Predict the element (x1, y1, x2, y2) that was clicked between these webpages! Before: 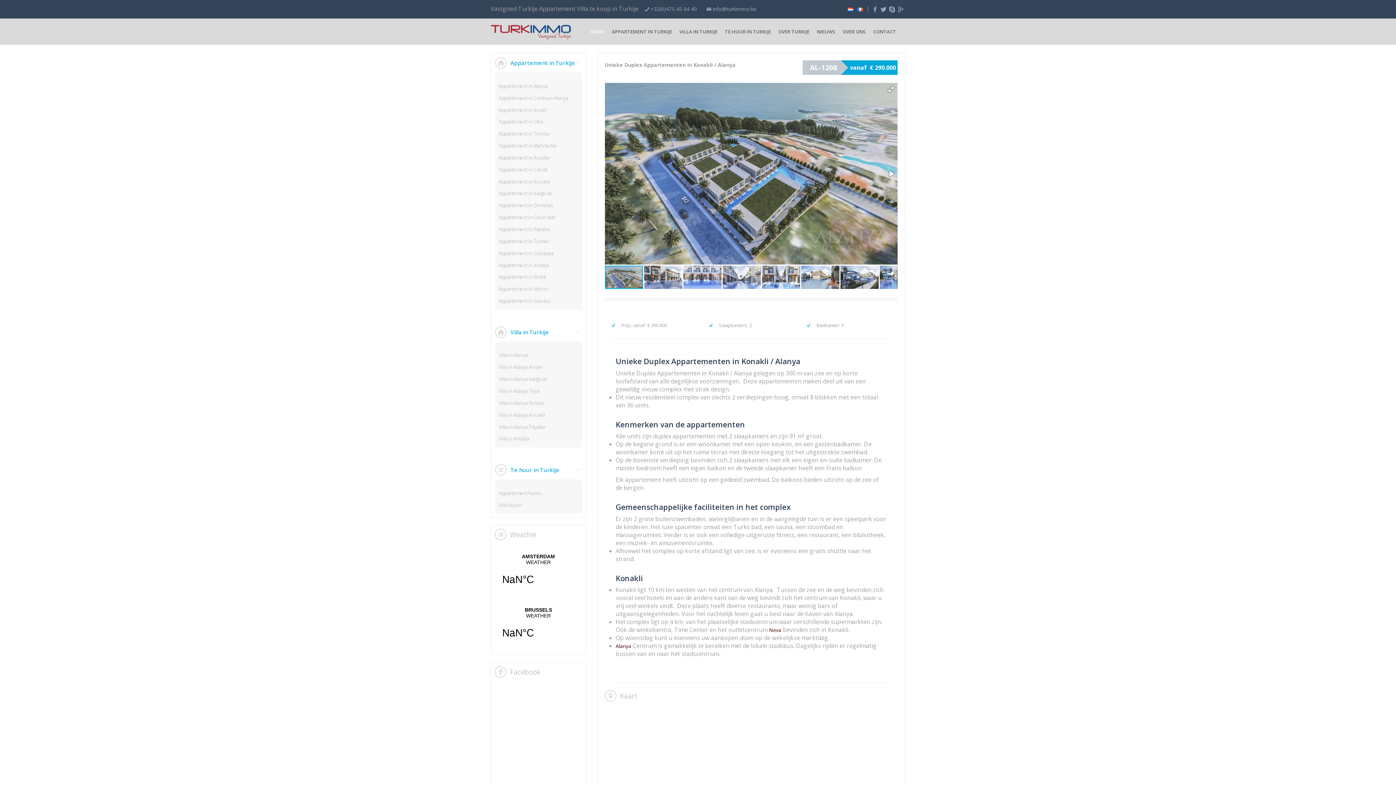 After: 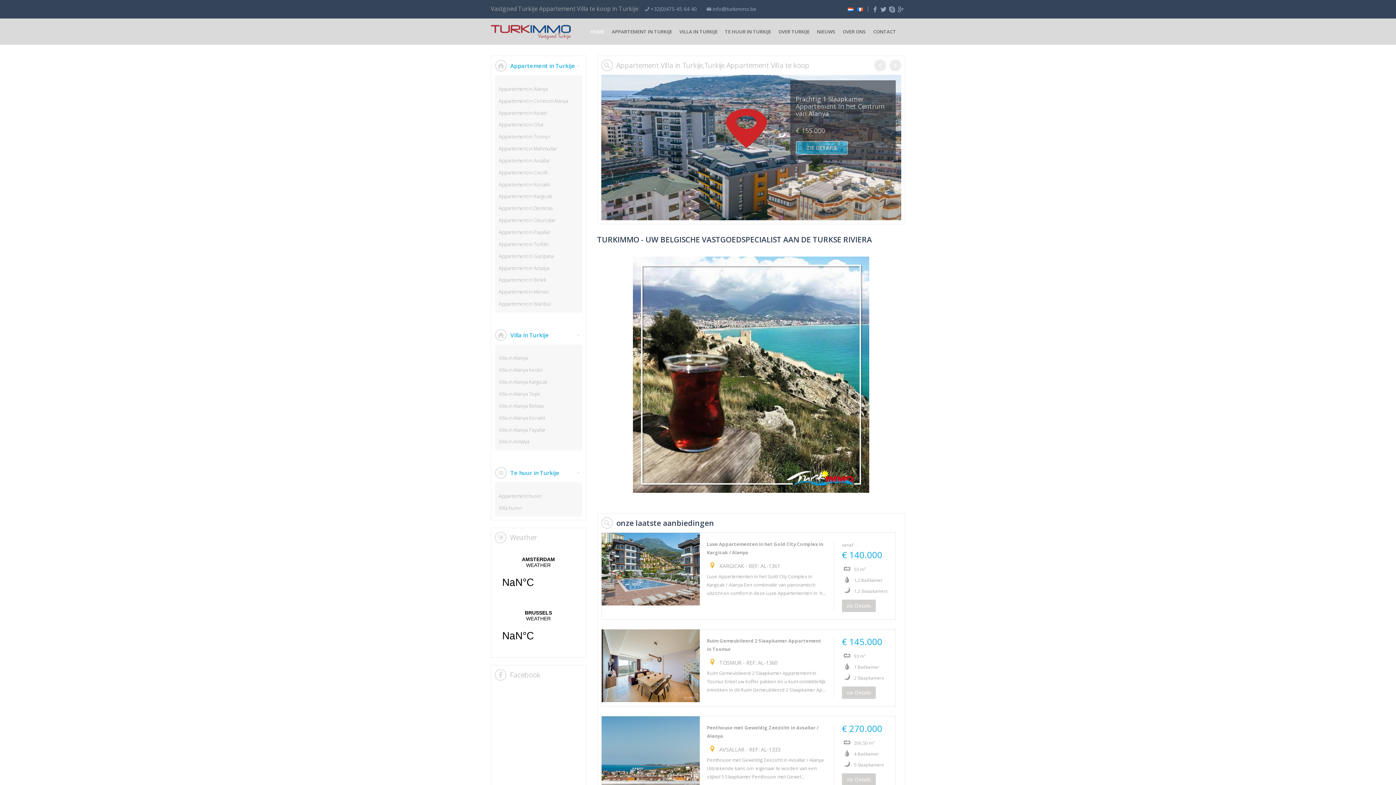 Action: bbox: (490, 18, 570, 39)